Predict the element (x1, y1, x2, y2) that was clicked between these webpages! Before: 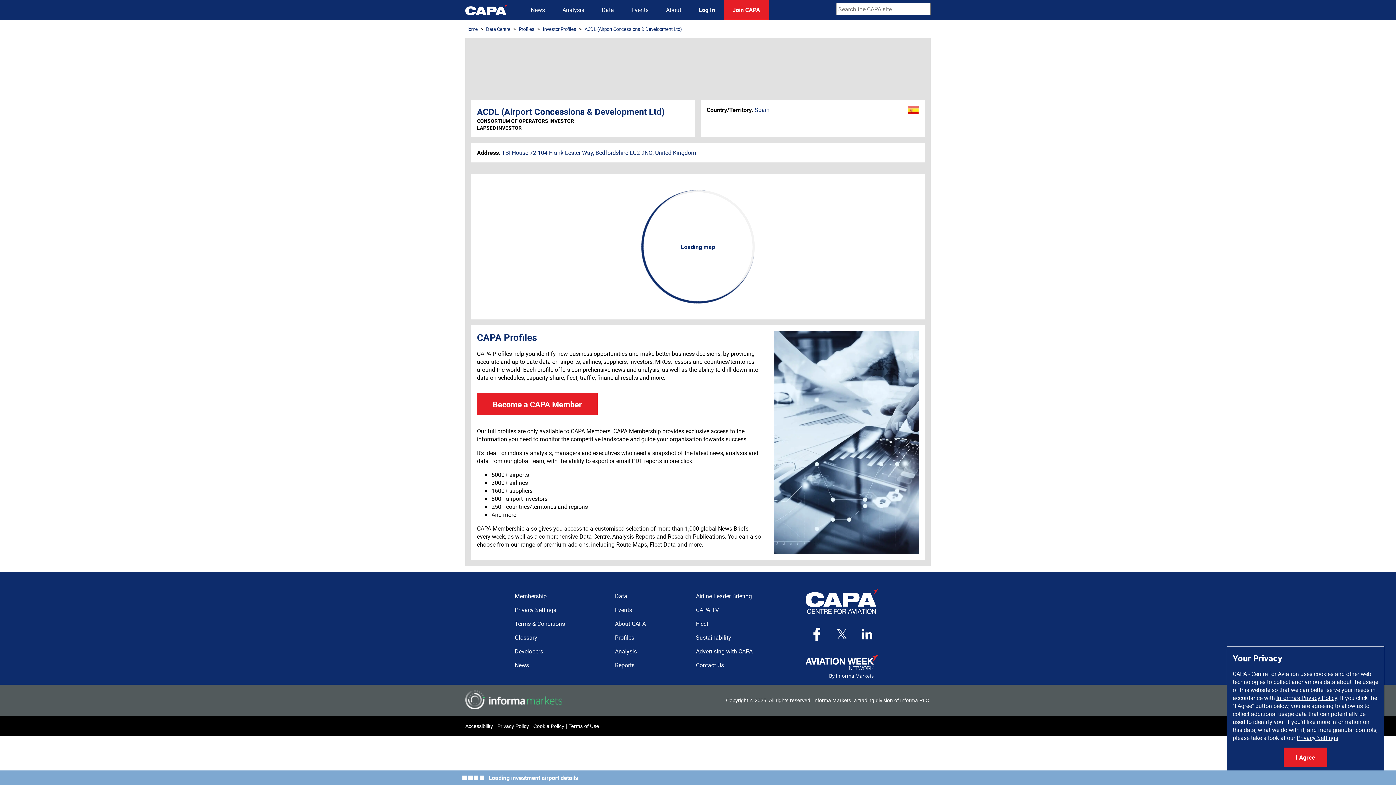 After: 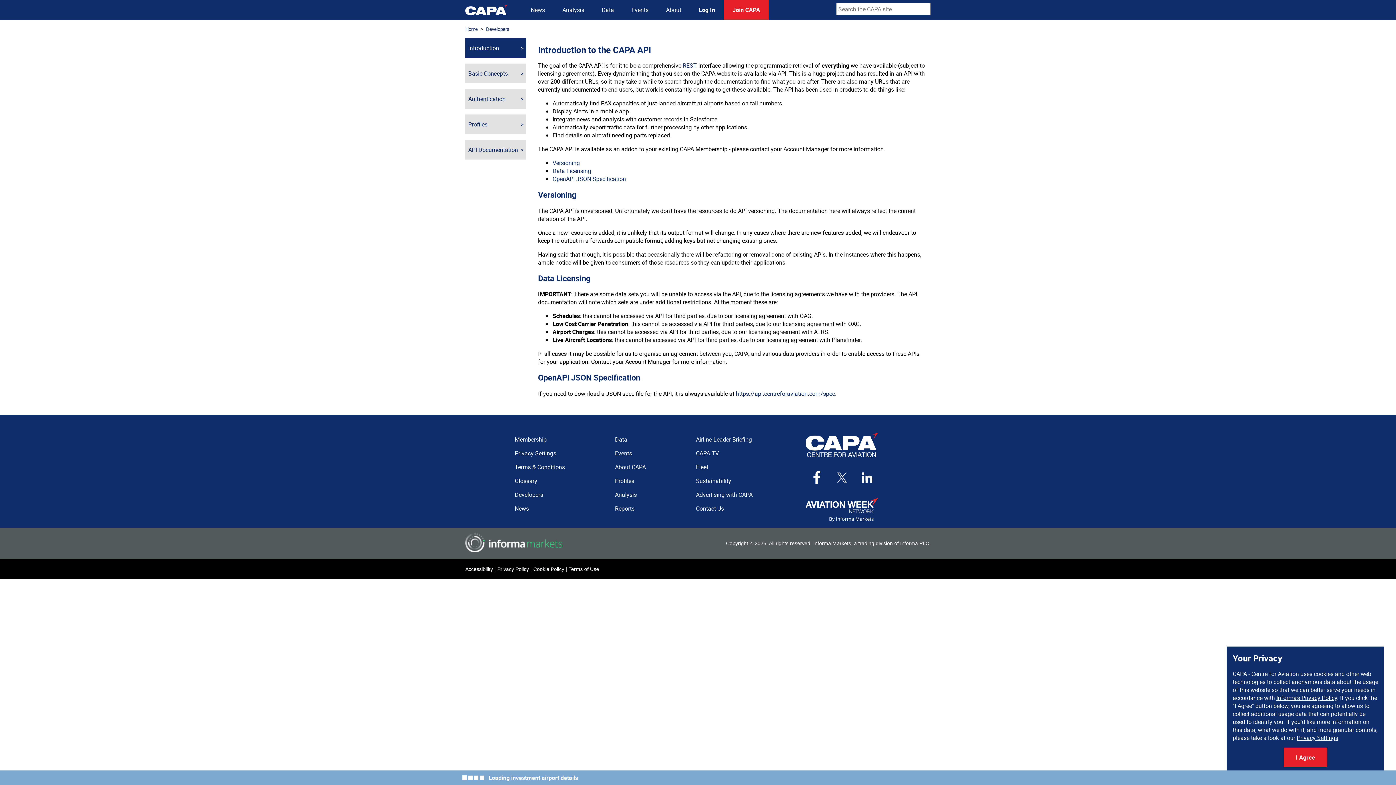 Action: label: Developers bbox: (514, 647, 543, 655)